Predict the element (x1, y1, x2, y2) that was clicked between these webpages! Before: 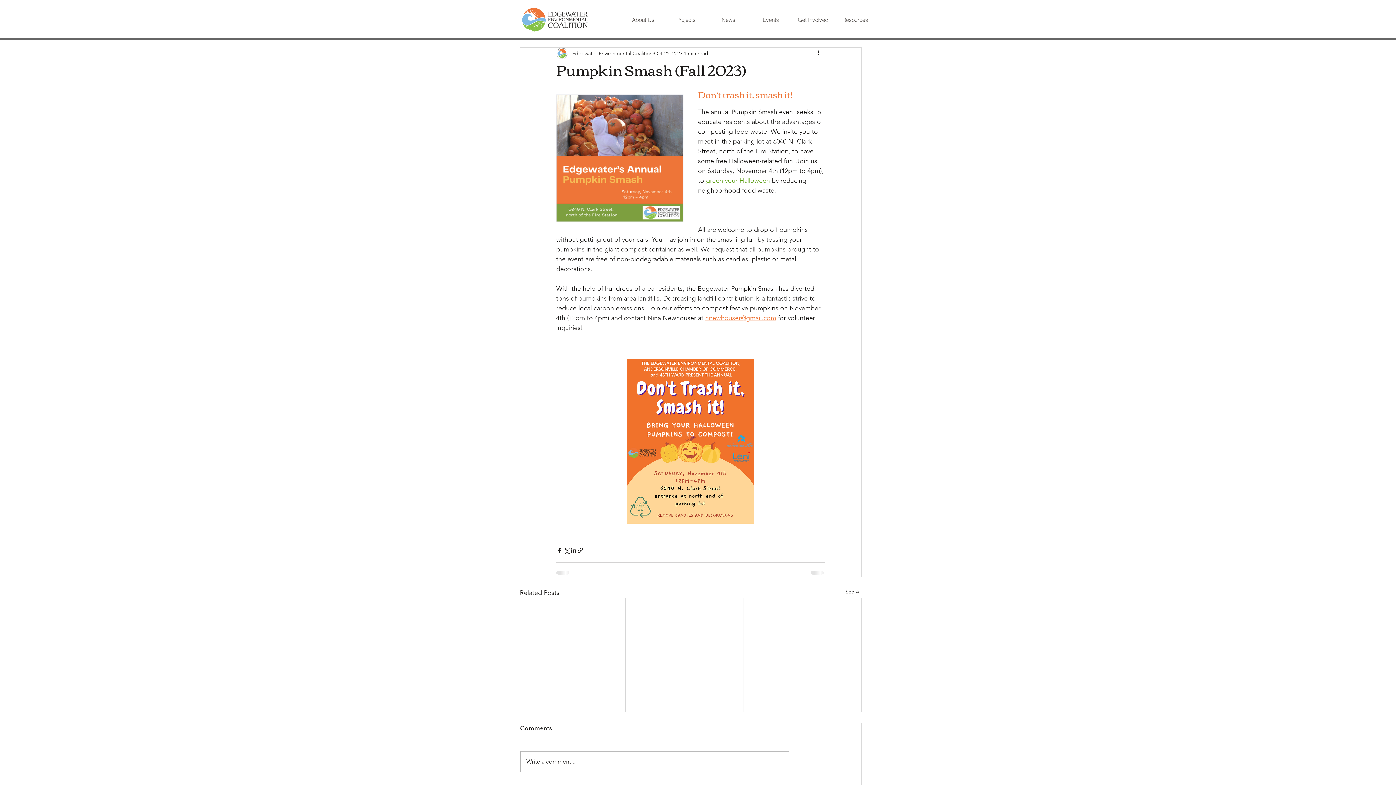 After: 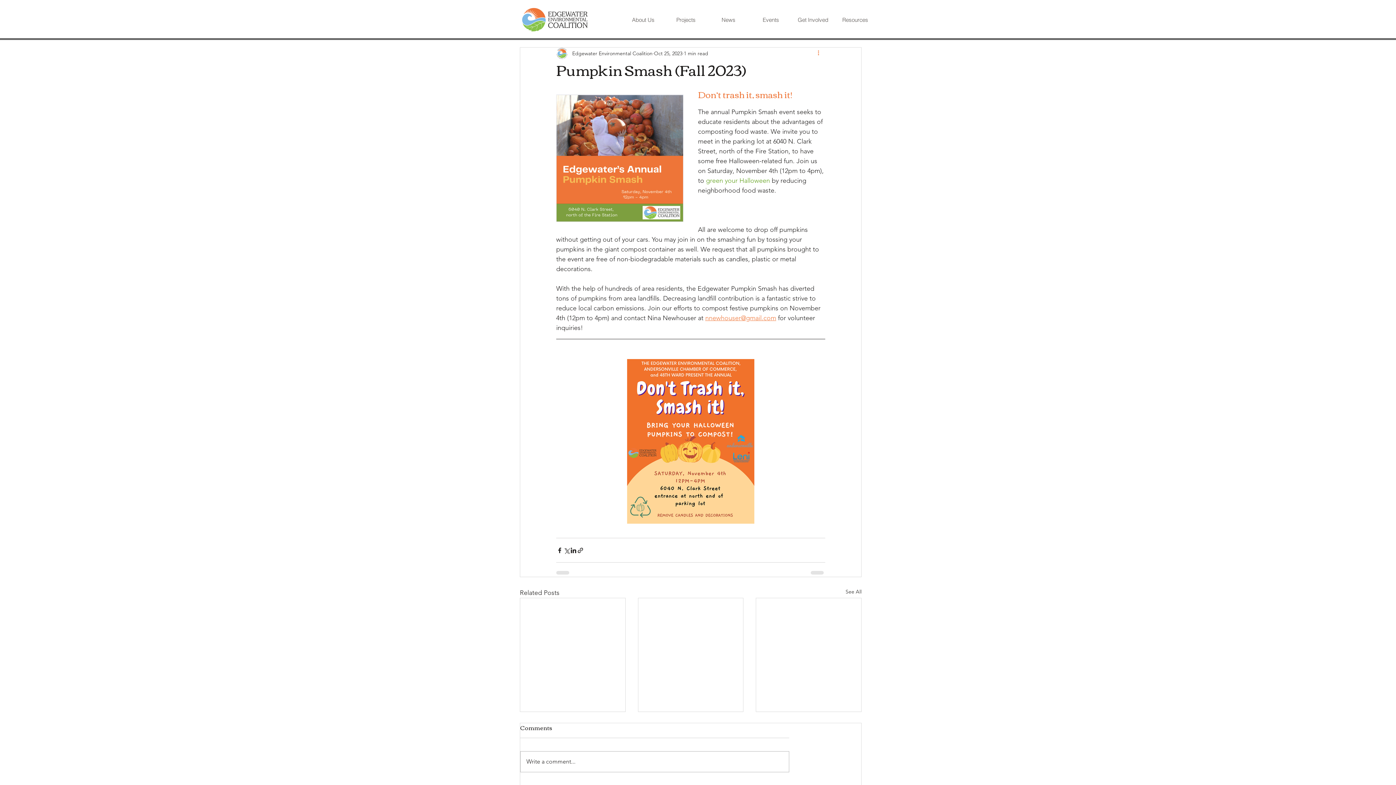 Action: label: More actions bbox: (816, 49, 825, 57)